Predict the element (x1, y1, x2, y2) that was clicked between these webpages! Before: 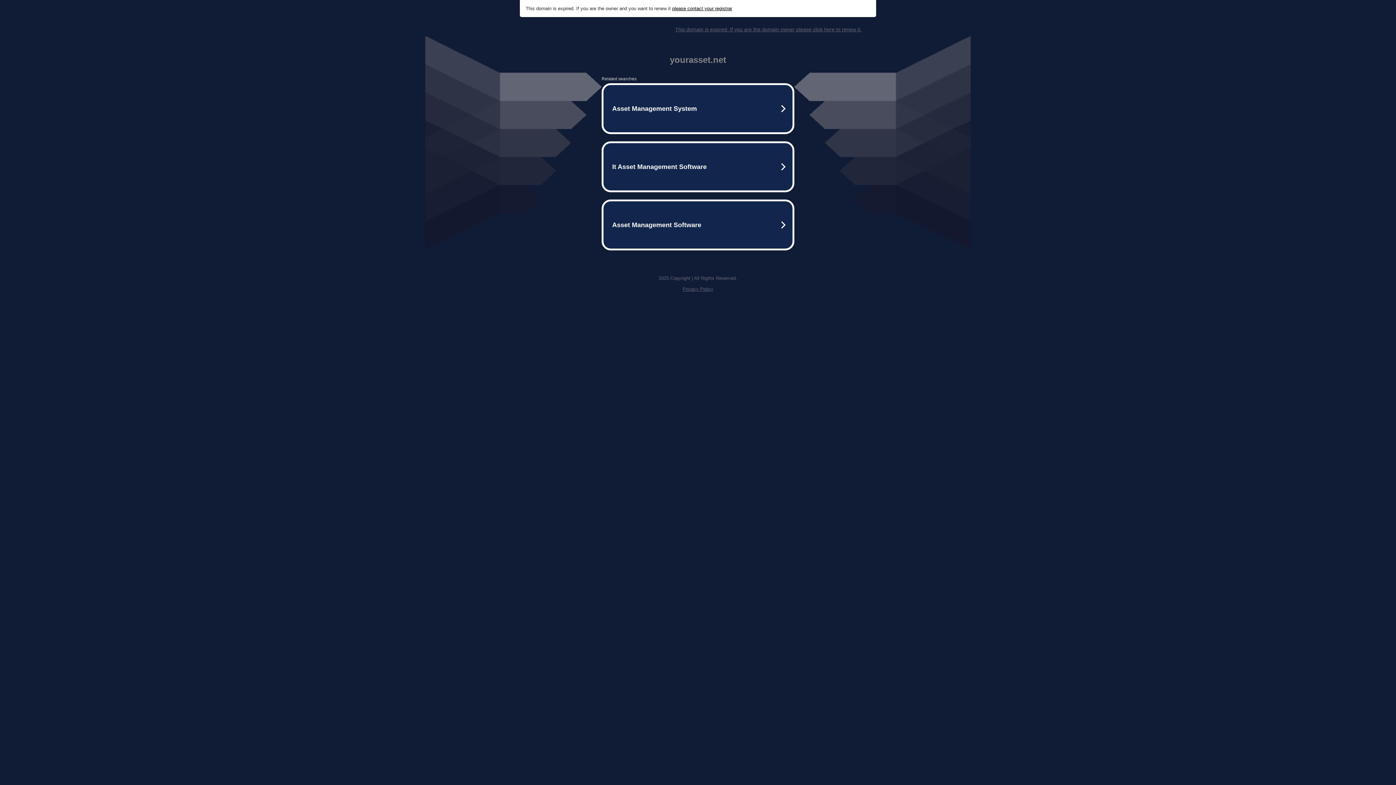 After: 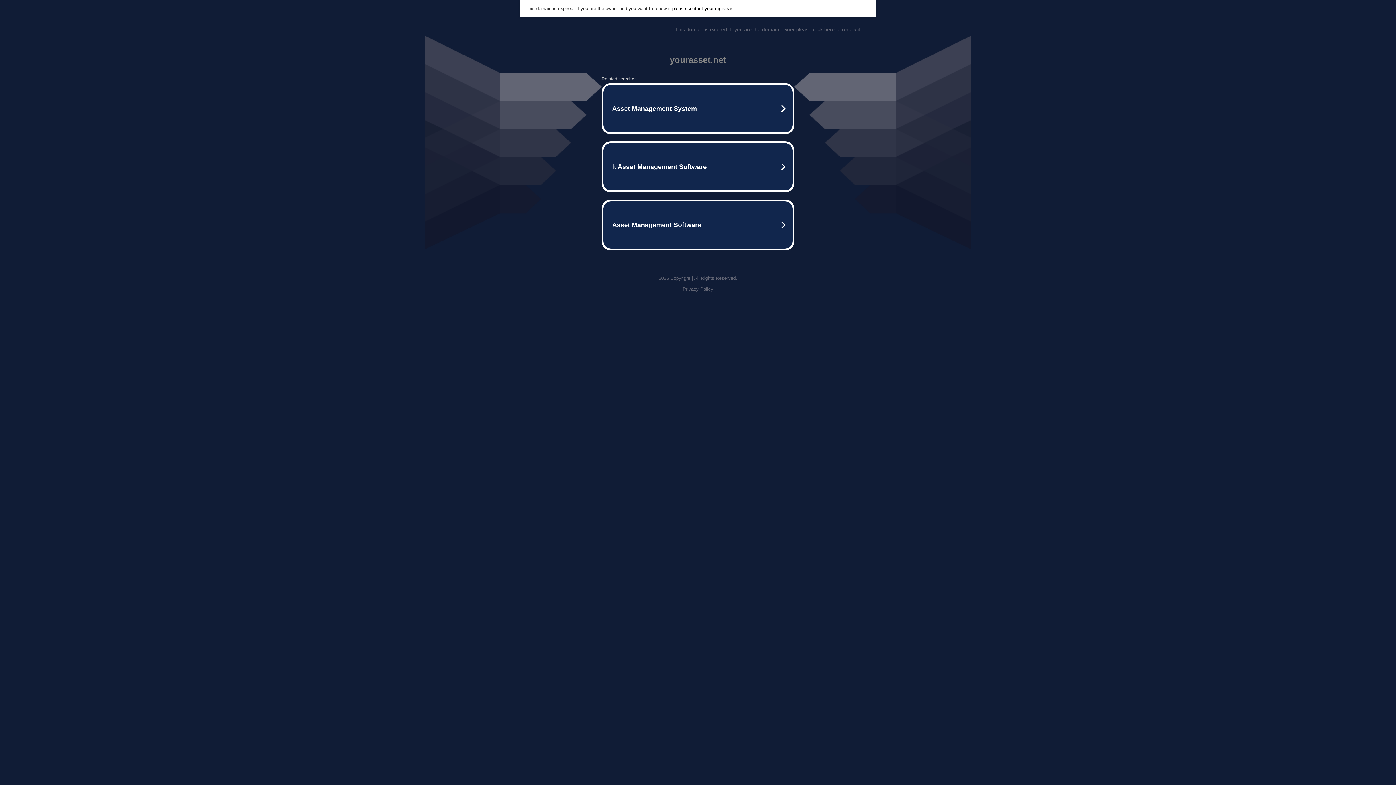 Action: label: Privacy Policy bbox: (682, 286, 713, 292)